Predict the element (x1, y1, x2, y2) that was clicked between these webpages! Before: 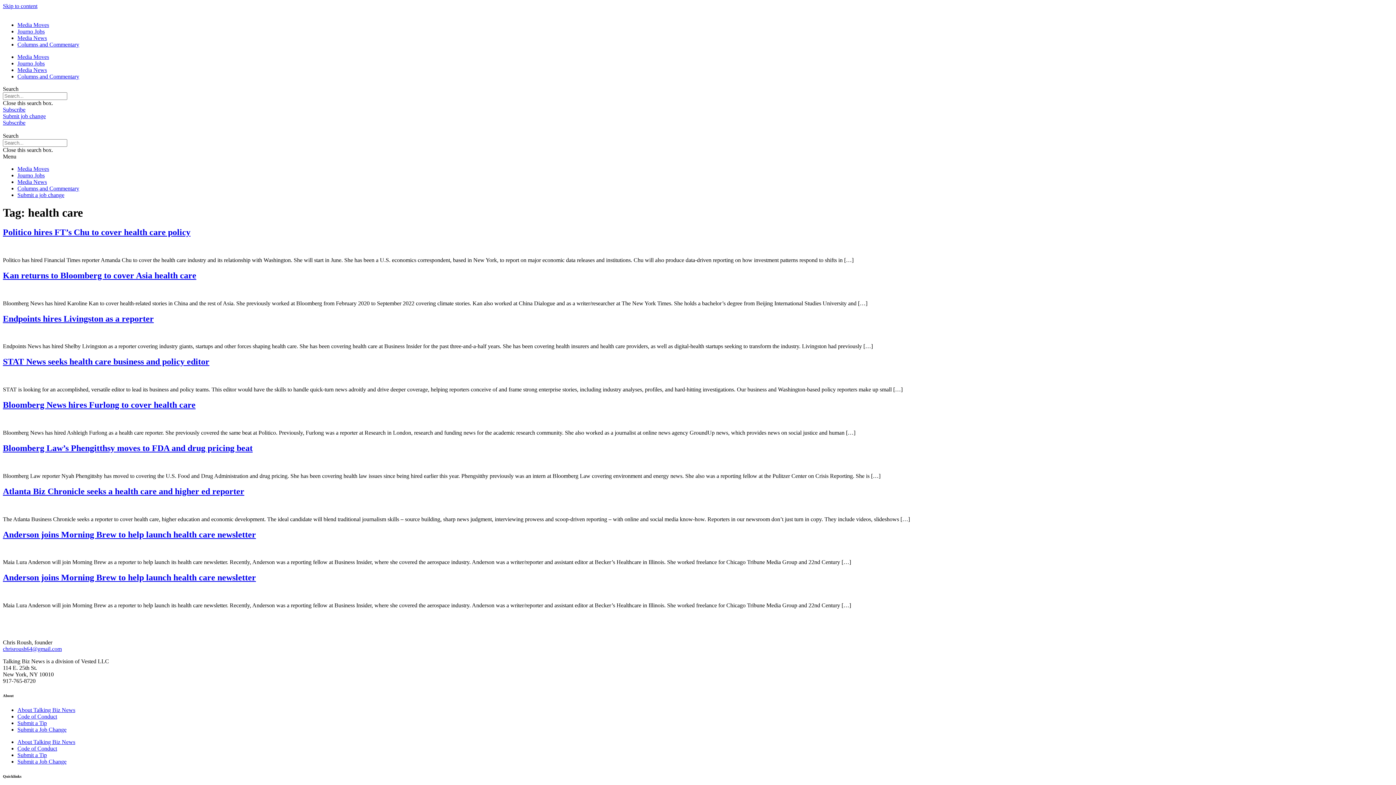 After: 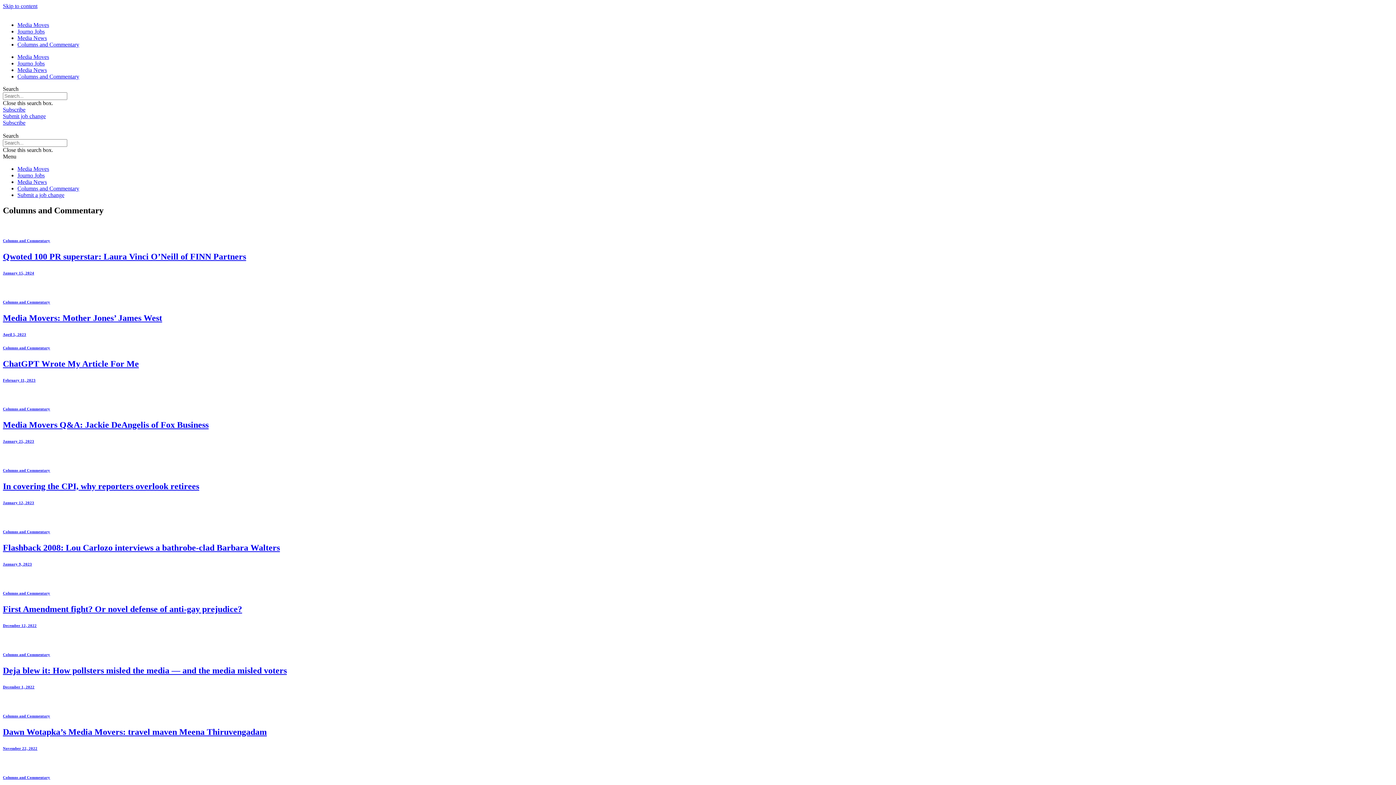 Action: label: Columns and Commentary bbox: (17, 41, 79, 47)